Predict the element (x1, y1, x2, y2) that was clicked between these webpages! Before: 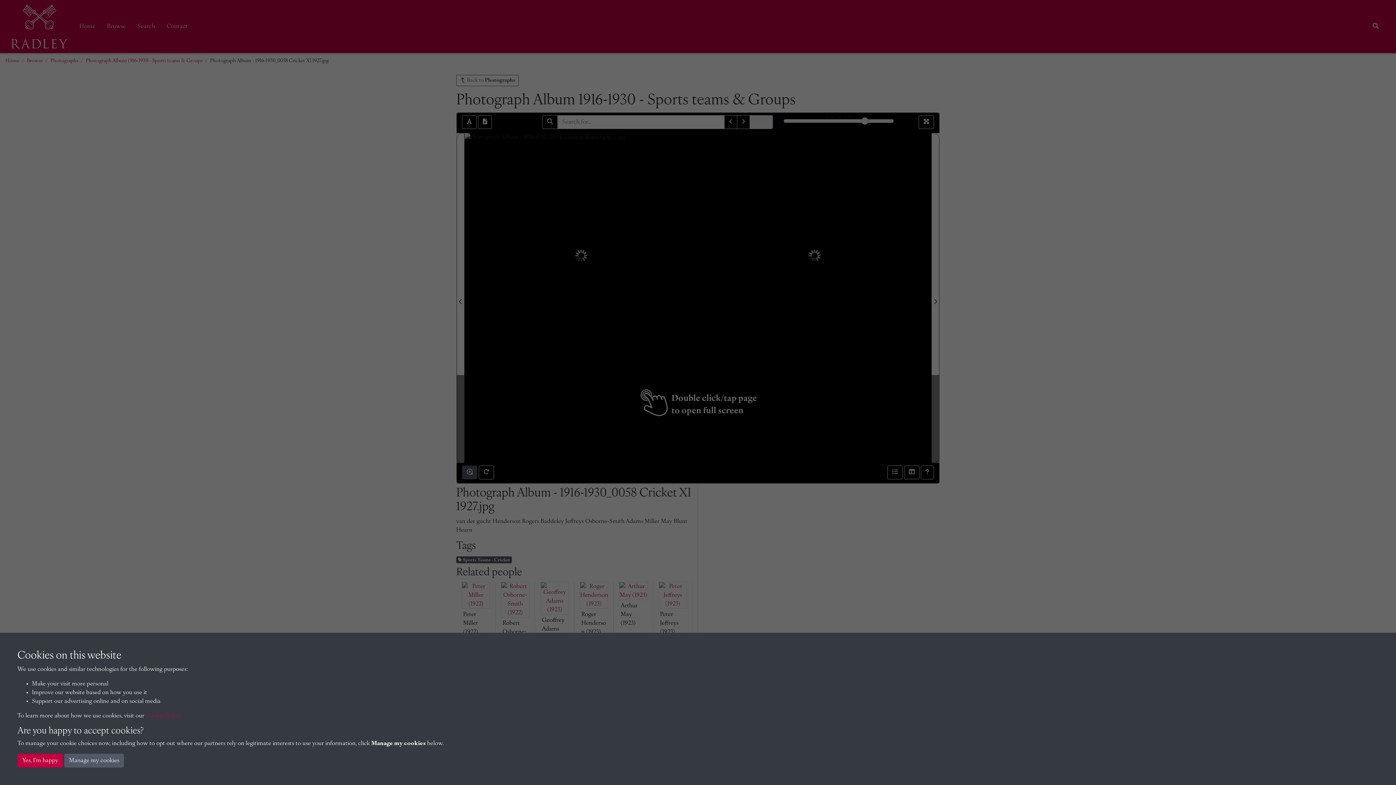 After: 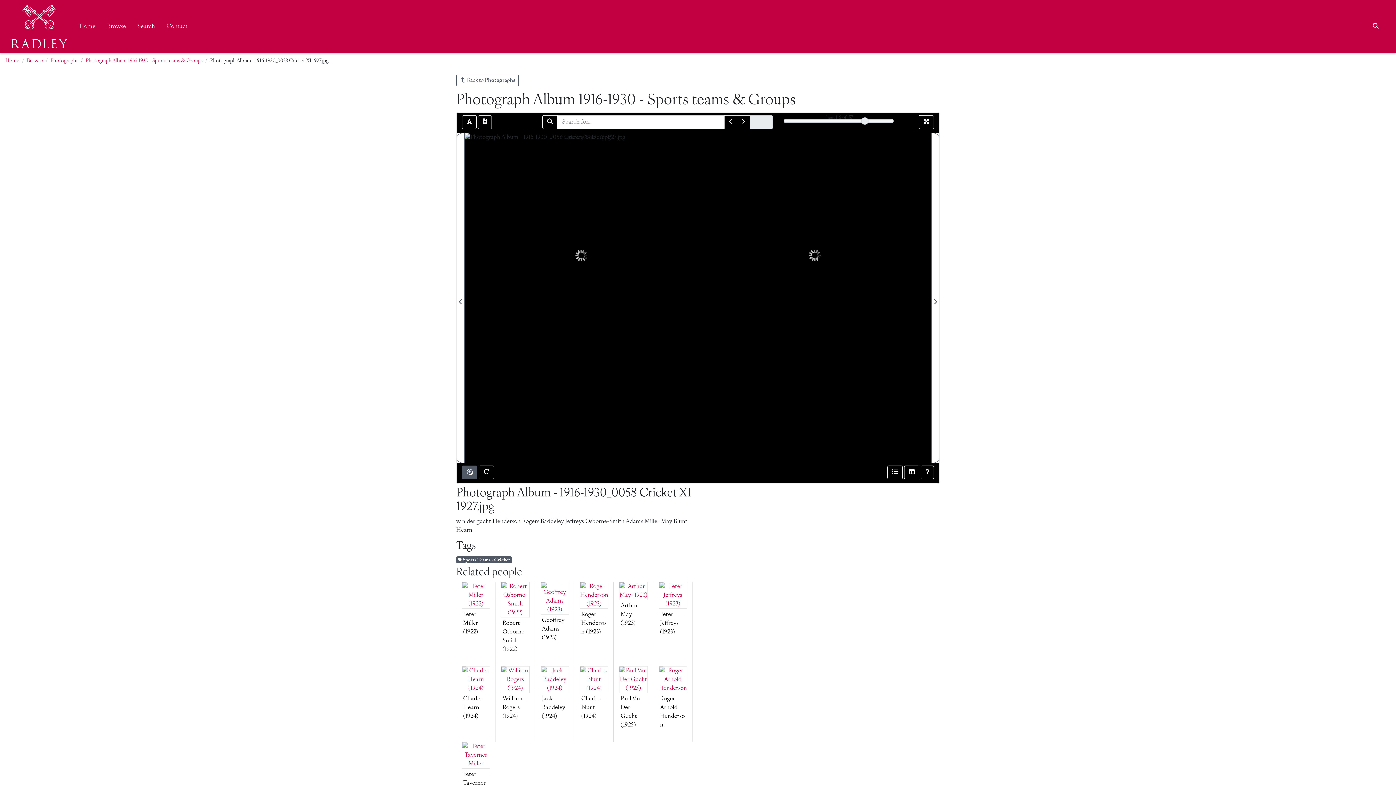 Action: label: Yes, I'm happy bbox: (17, 754, 62, 768)